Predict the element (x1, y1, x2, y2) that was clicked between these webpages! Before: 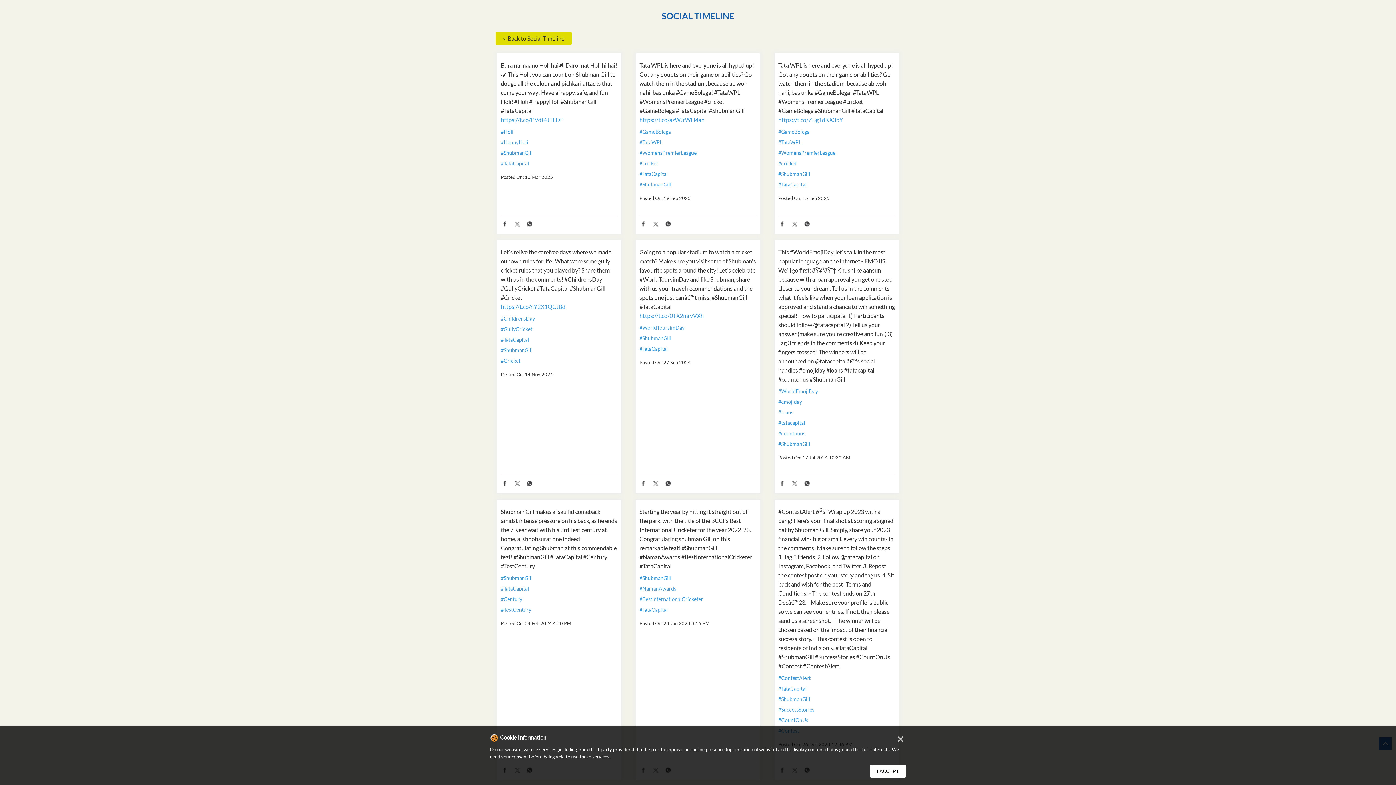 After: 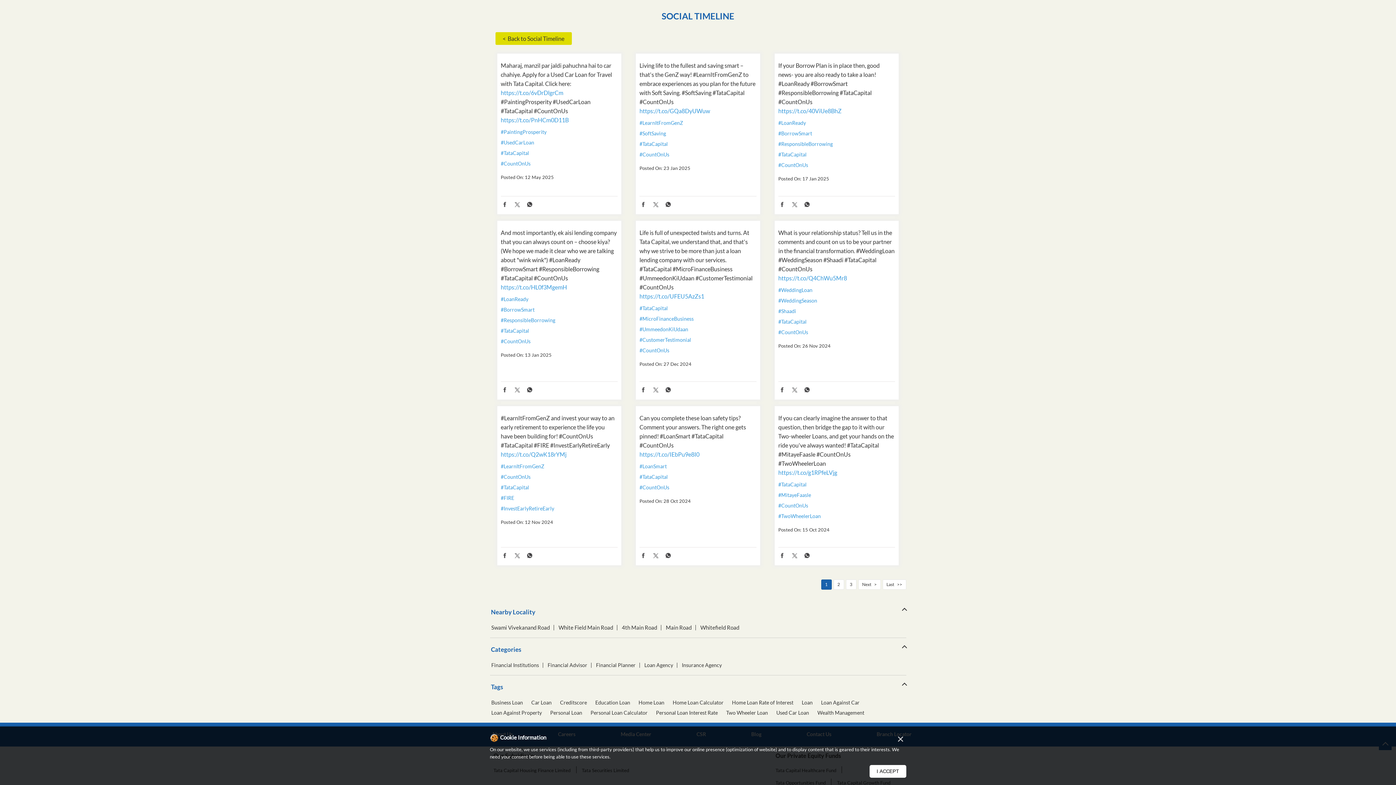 Action: label: #CountOnUs bbox: (778, 717, 895, 723)